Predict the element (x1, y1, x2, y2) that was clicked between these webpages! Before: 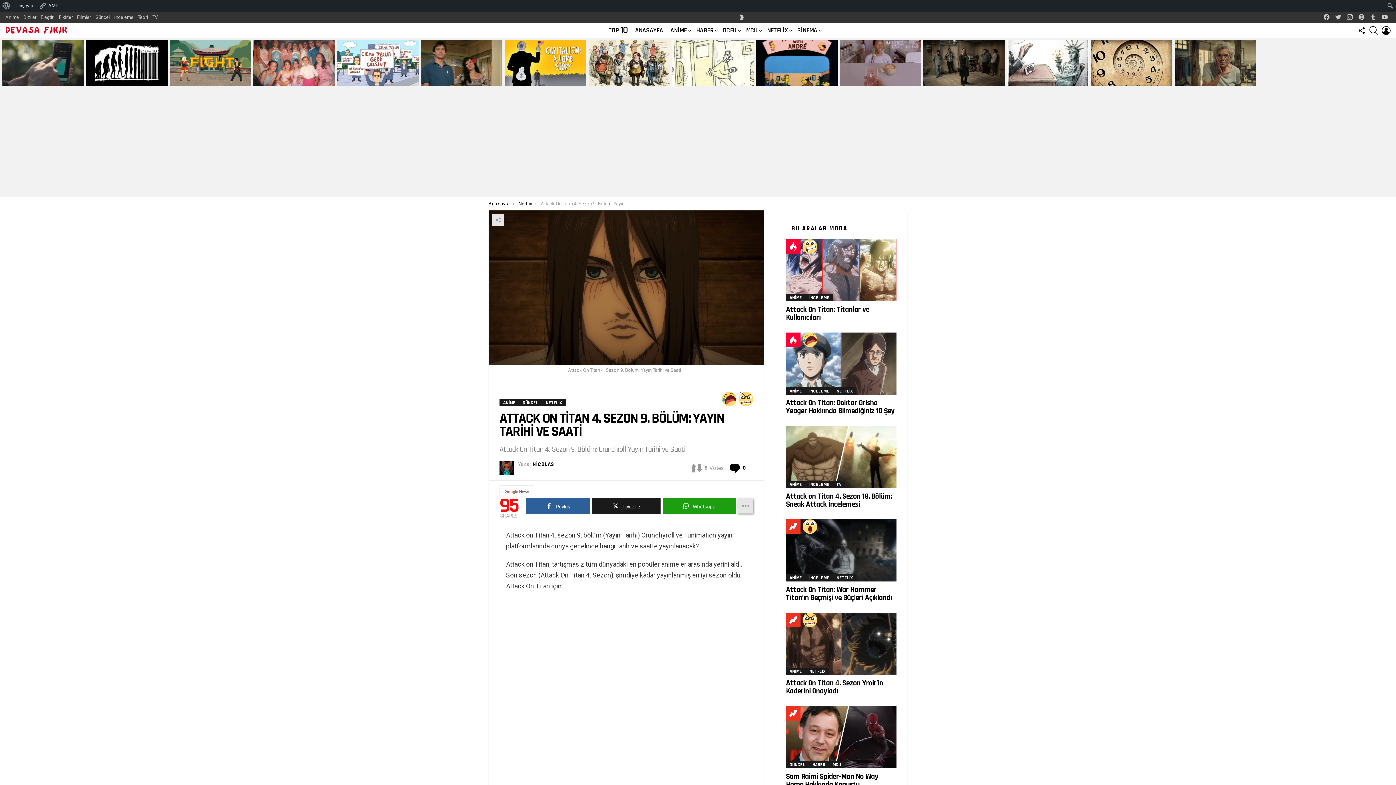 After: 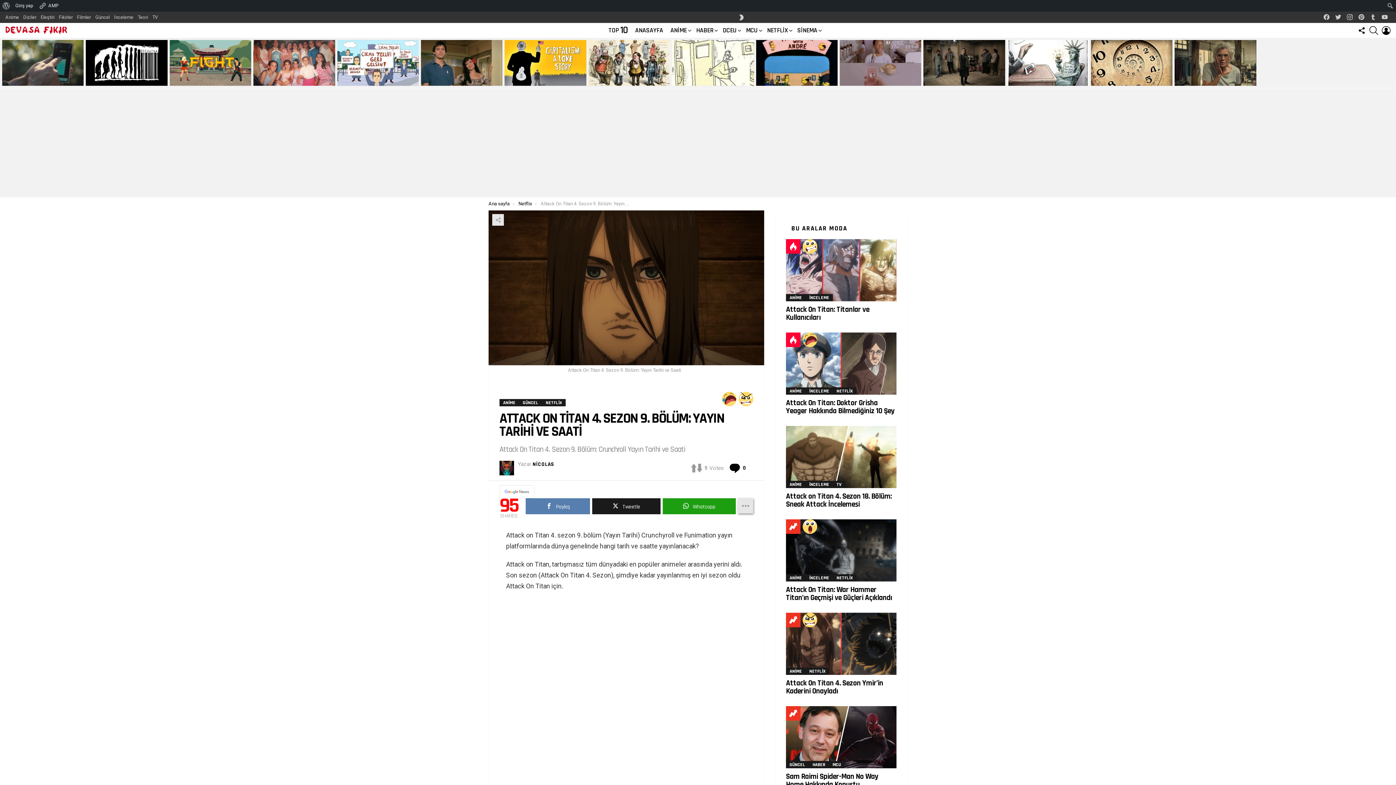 Action: bbox: (524, 496, 589, 512) label: Paylaş